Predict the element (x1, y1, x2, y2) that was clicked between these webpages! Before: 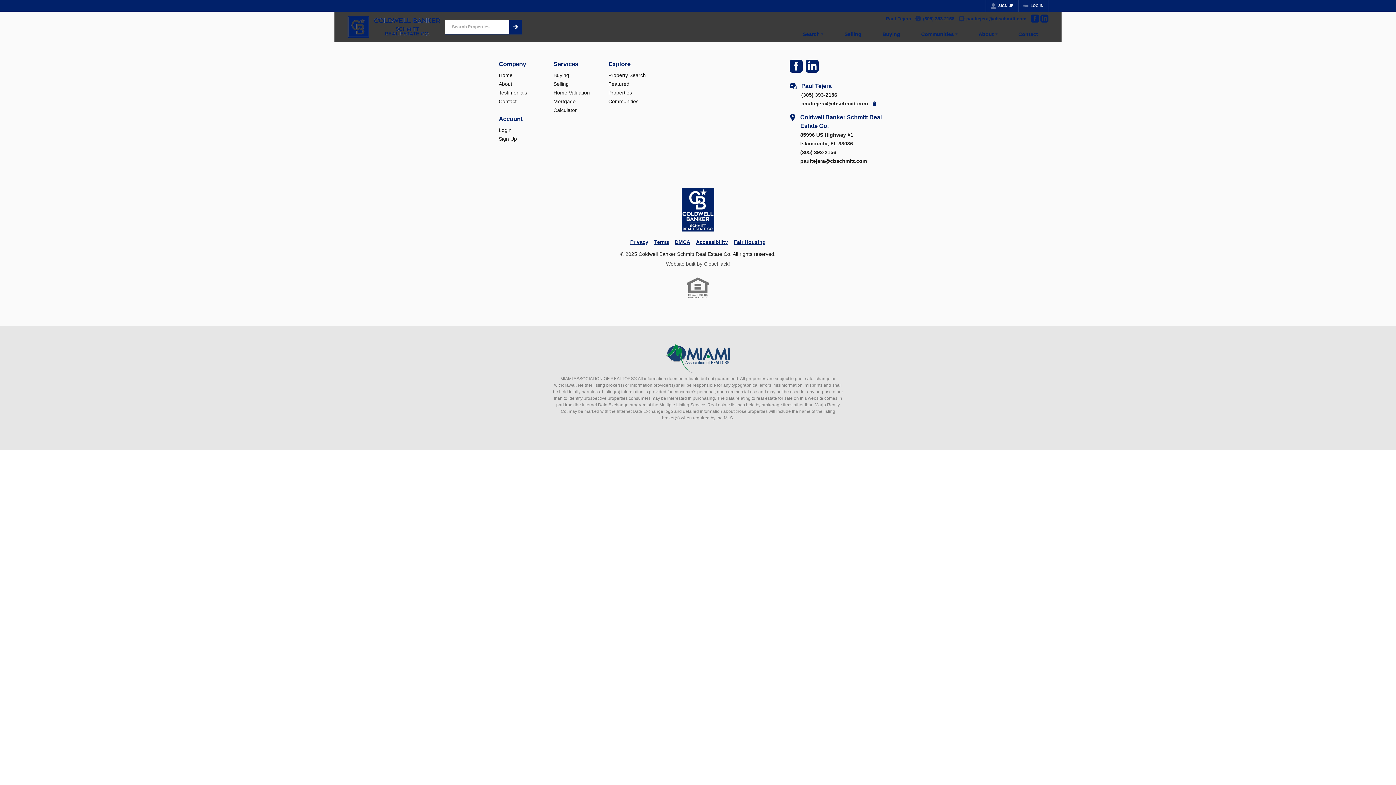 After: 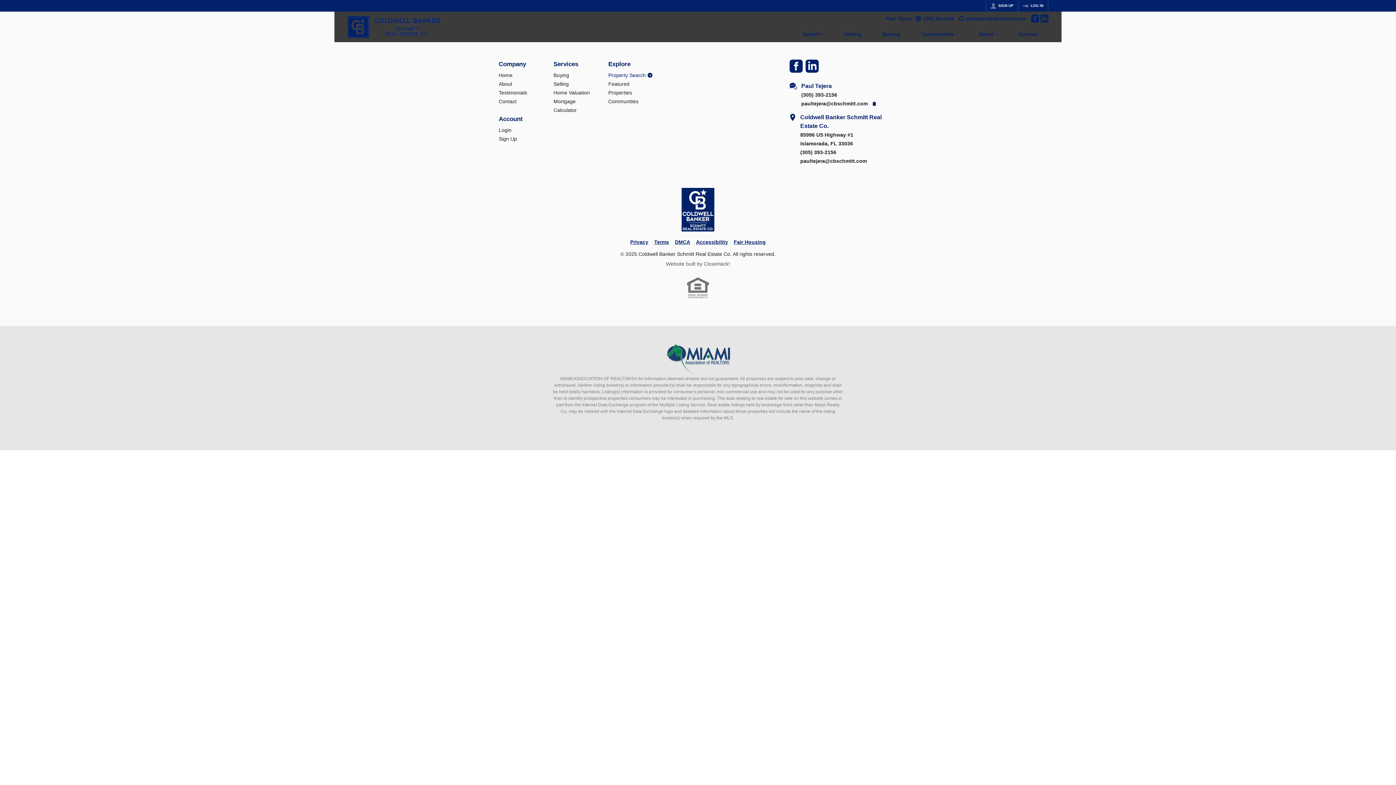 Action: label: Property Search bbox: (608, 70, 656, 79)